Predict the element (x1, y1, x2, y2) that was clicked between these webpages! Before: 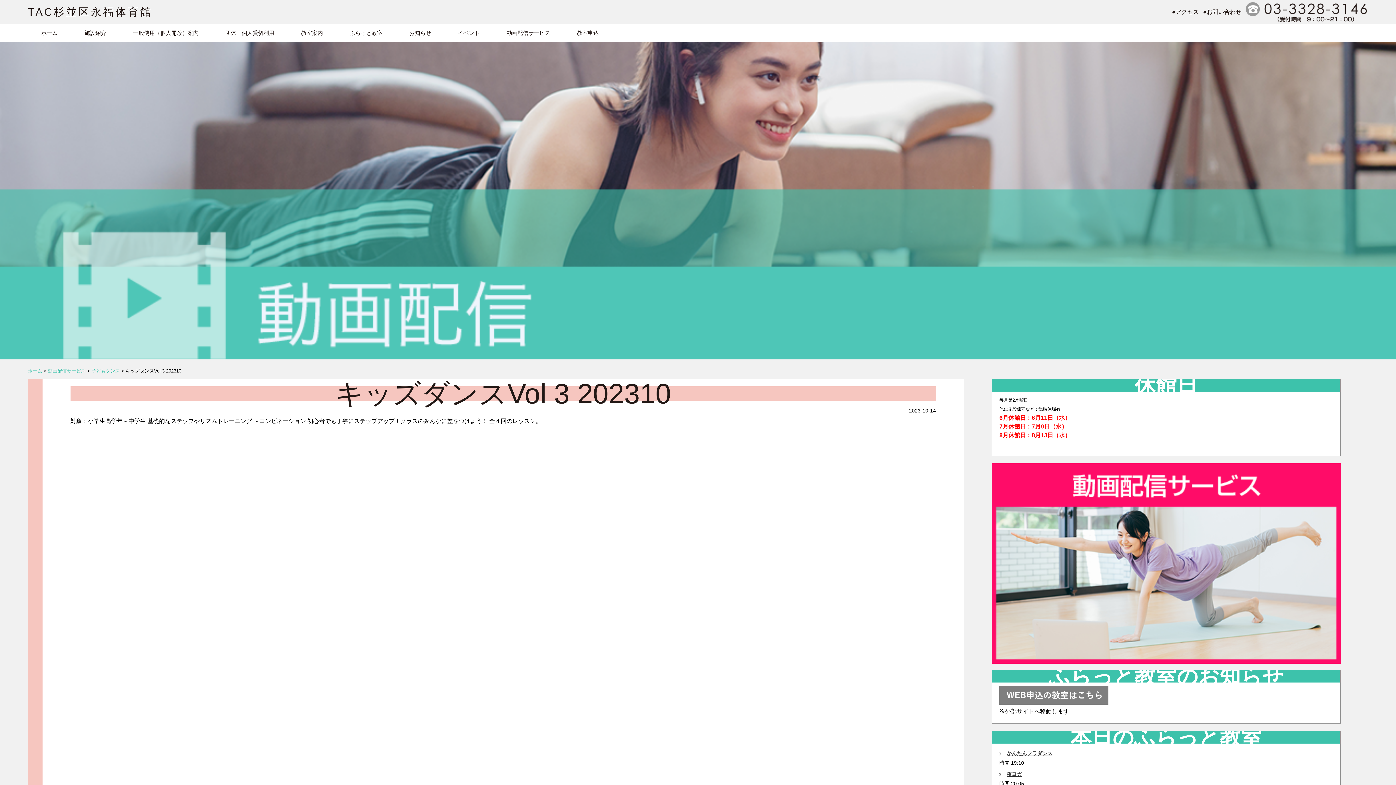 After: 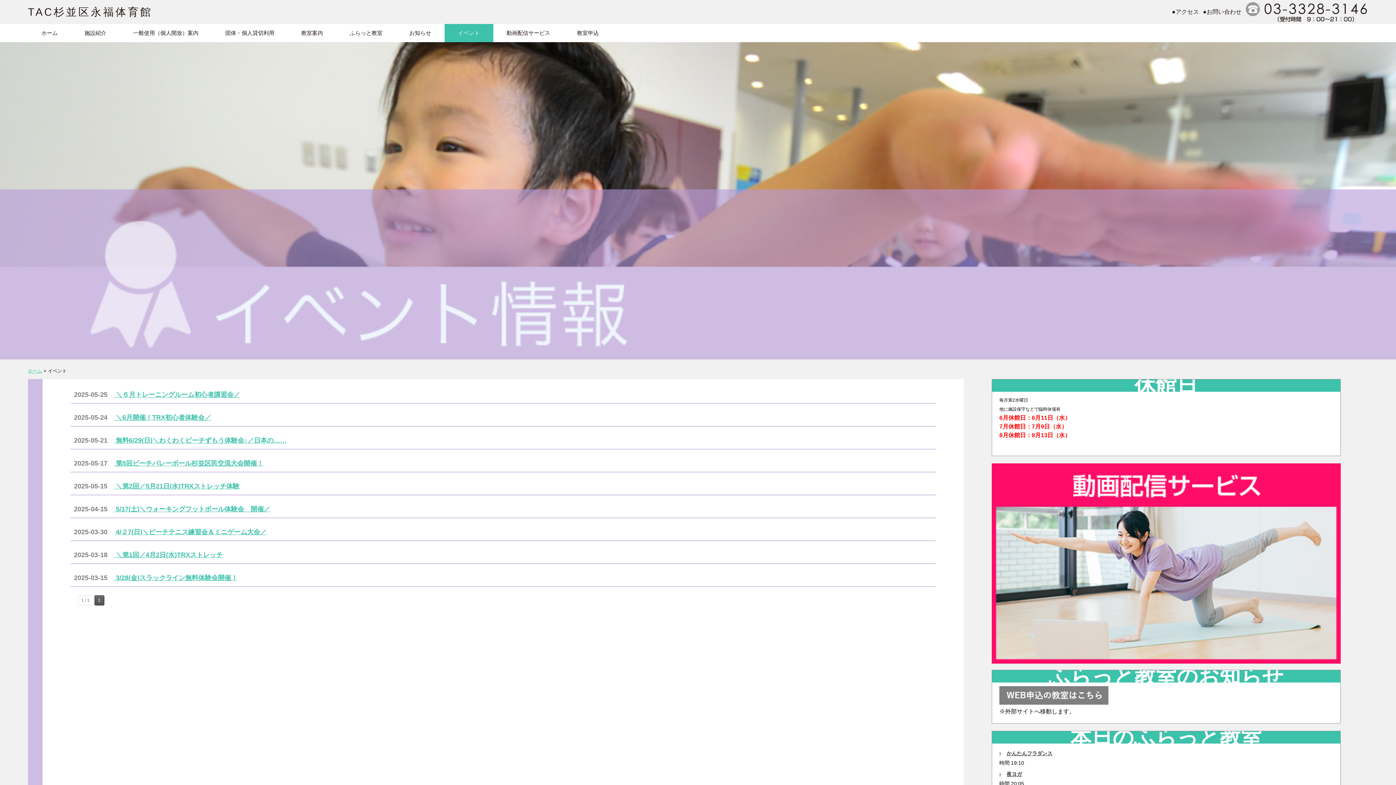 Action: bbox: (444, 24, 493, 42) label: イベント